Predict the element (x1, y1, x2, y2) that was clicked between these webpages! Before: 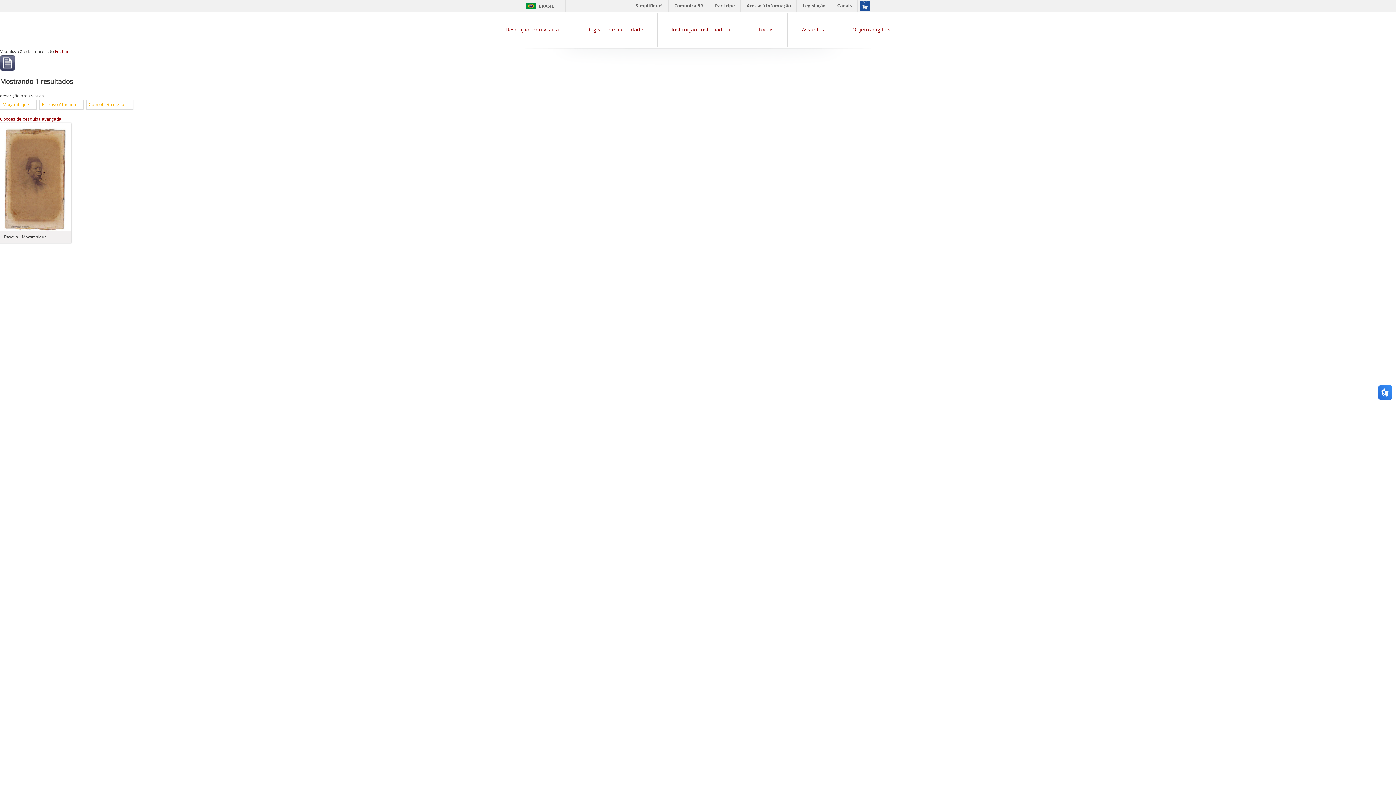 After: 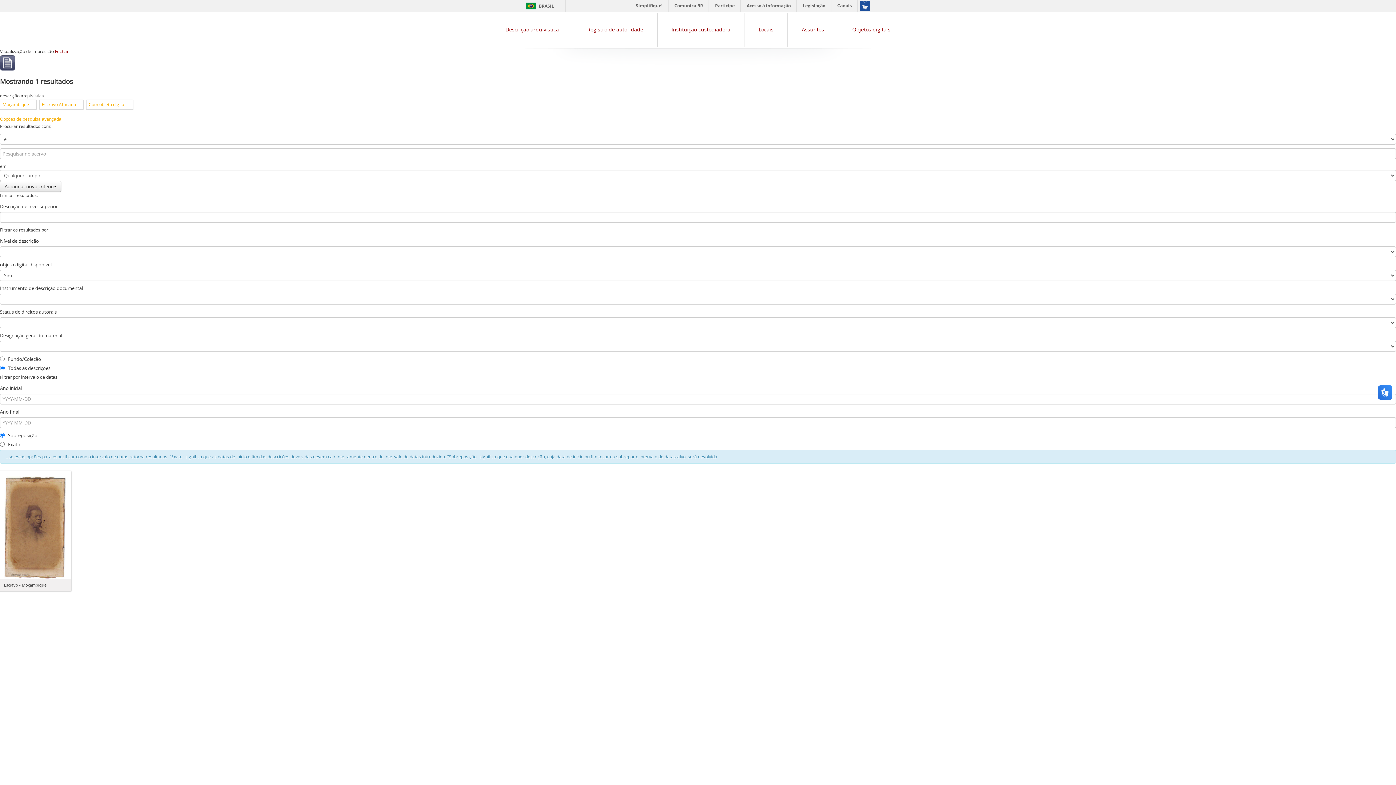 Action: bbox: (0, 115, 61, 122) label: Opções de pesquisa avançada